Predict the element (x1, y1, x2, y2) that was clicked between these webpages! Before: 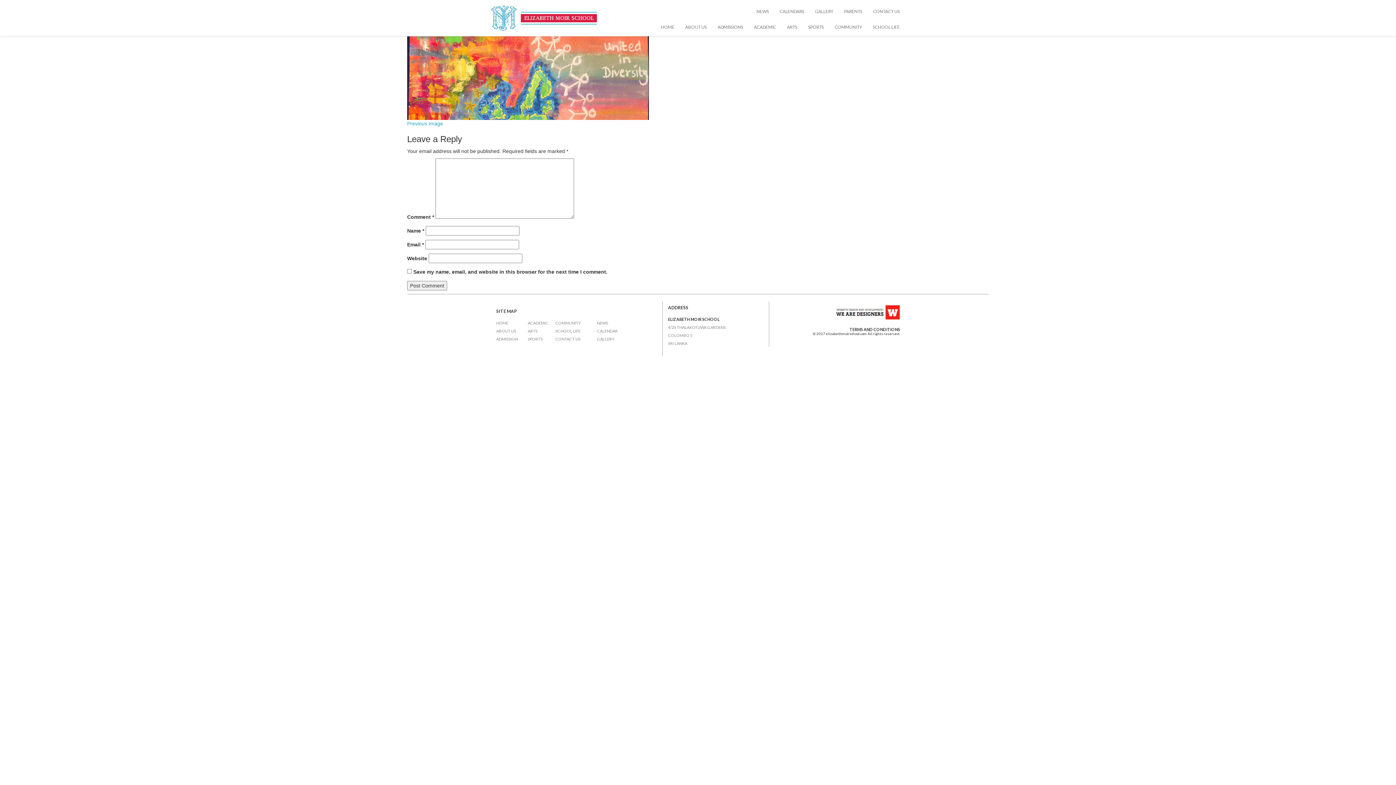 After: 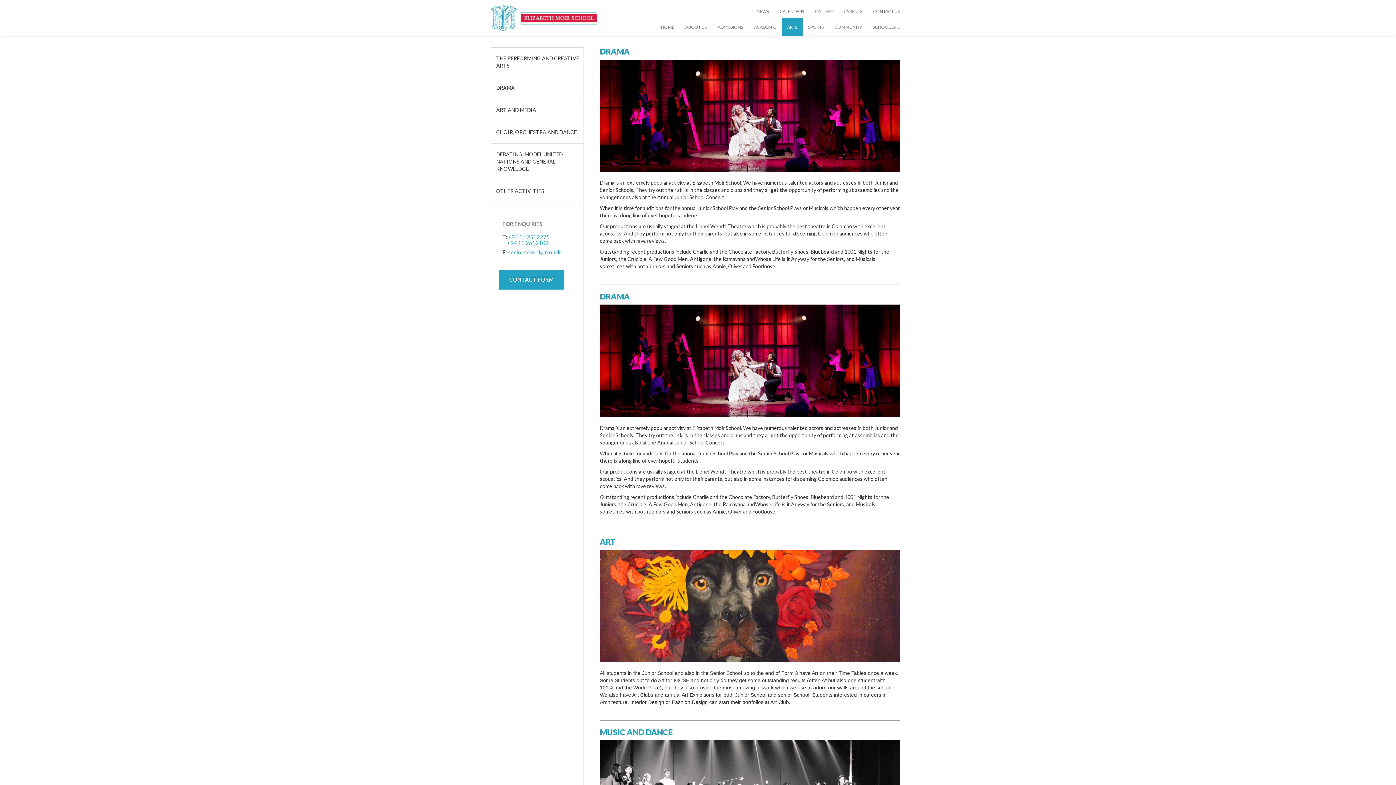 Action: bbox: (527, 329, 544, 333) label: ARTS